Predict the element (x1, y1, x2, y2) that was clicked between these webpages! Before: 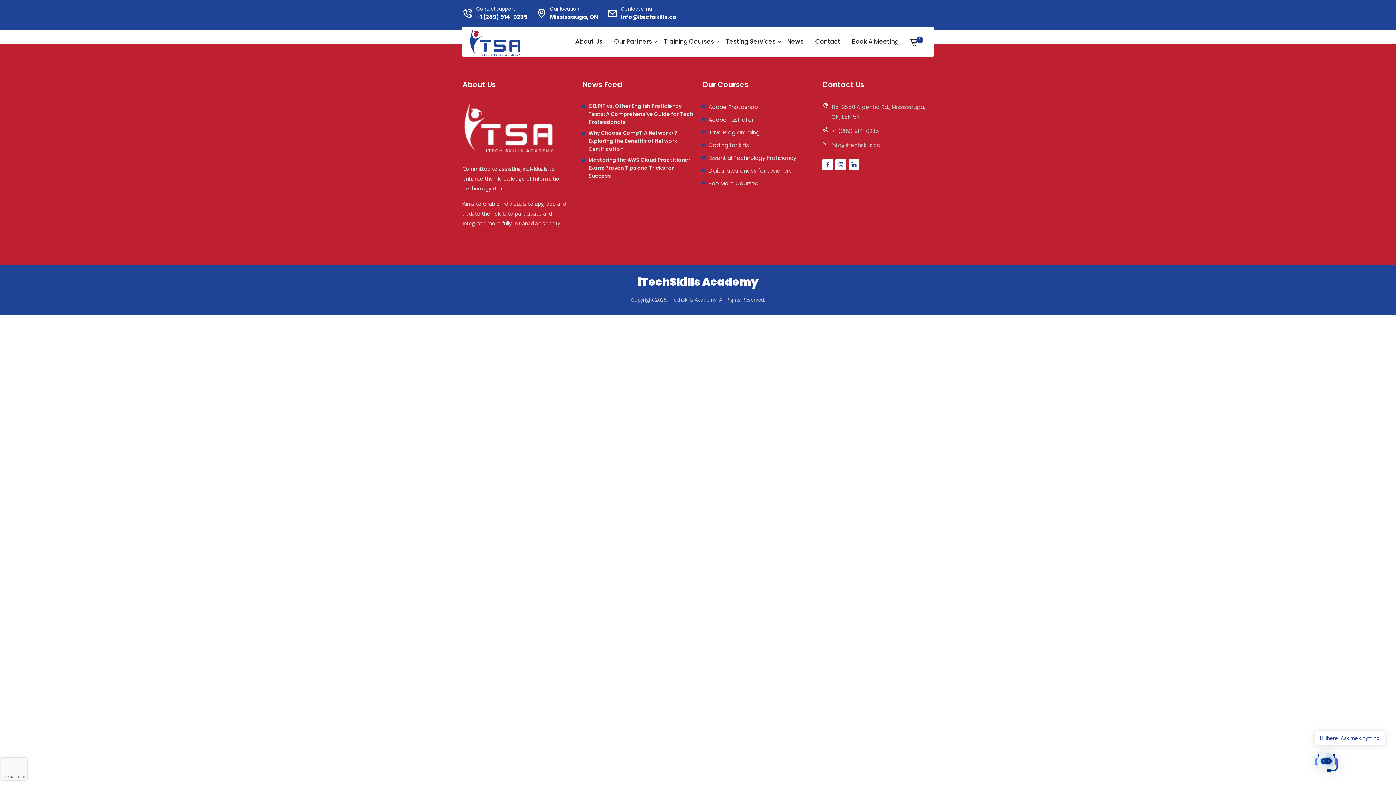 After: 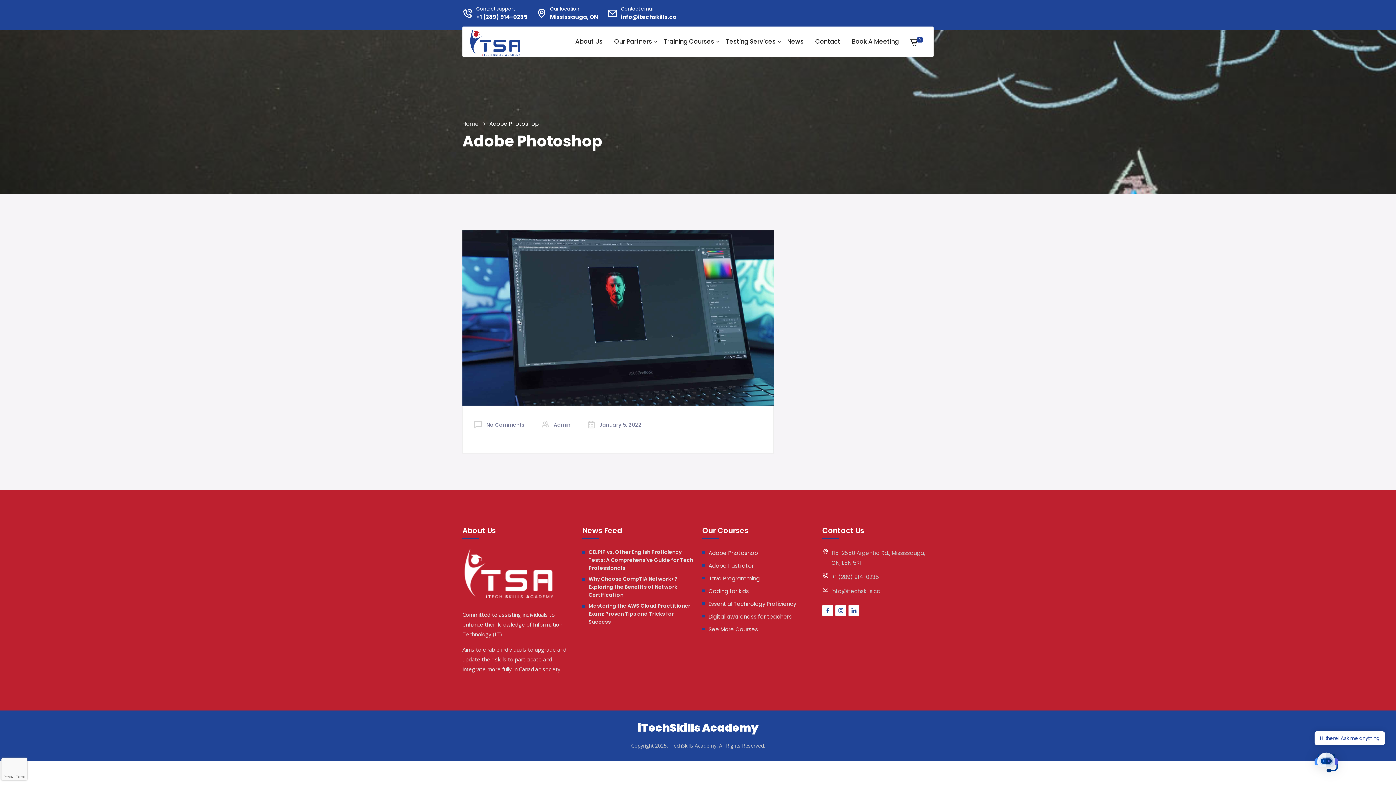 Action: bbox: (708, 103, 758, 110) label: Adobe Photoshop